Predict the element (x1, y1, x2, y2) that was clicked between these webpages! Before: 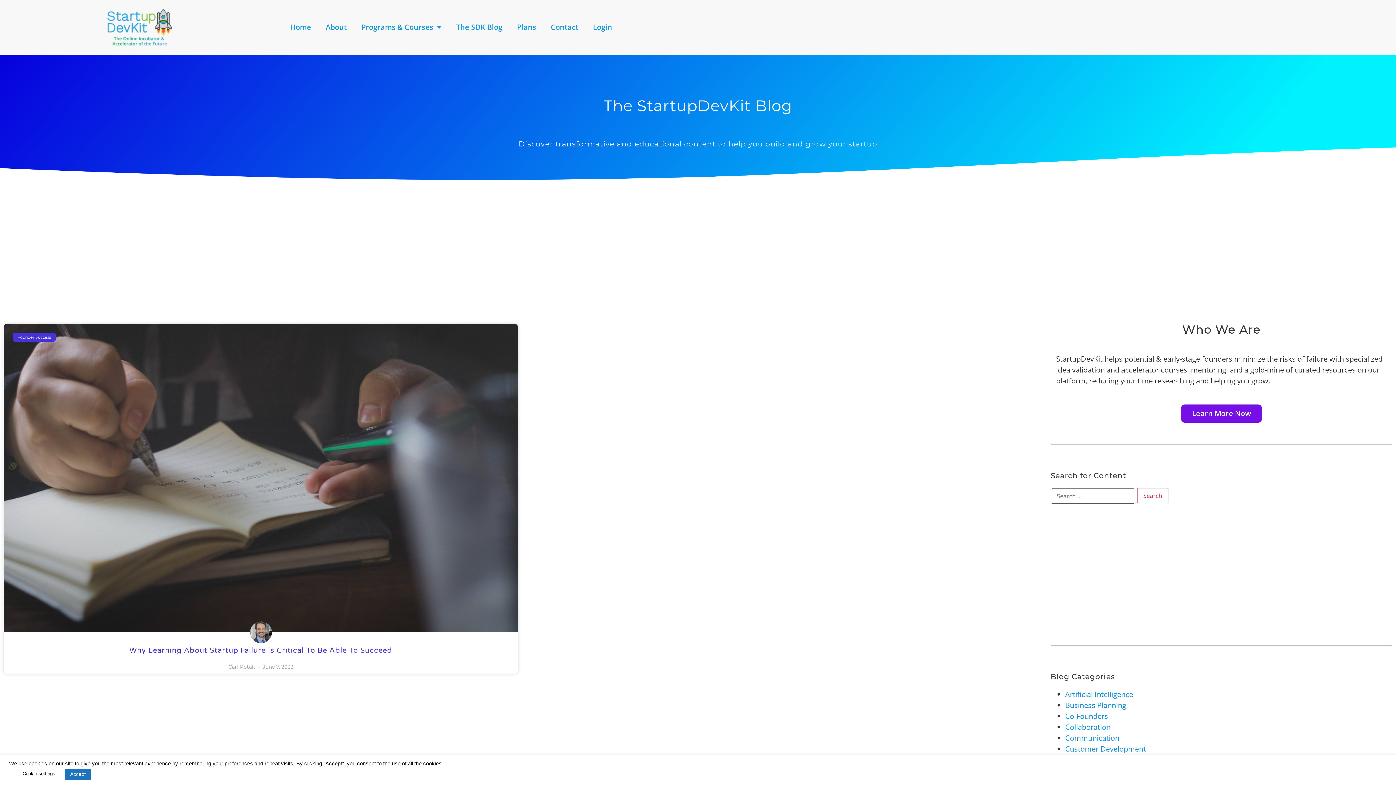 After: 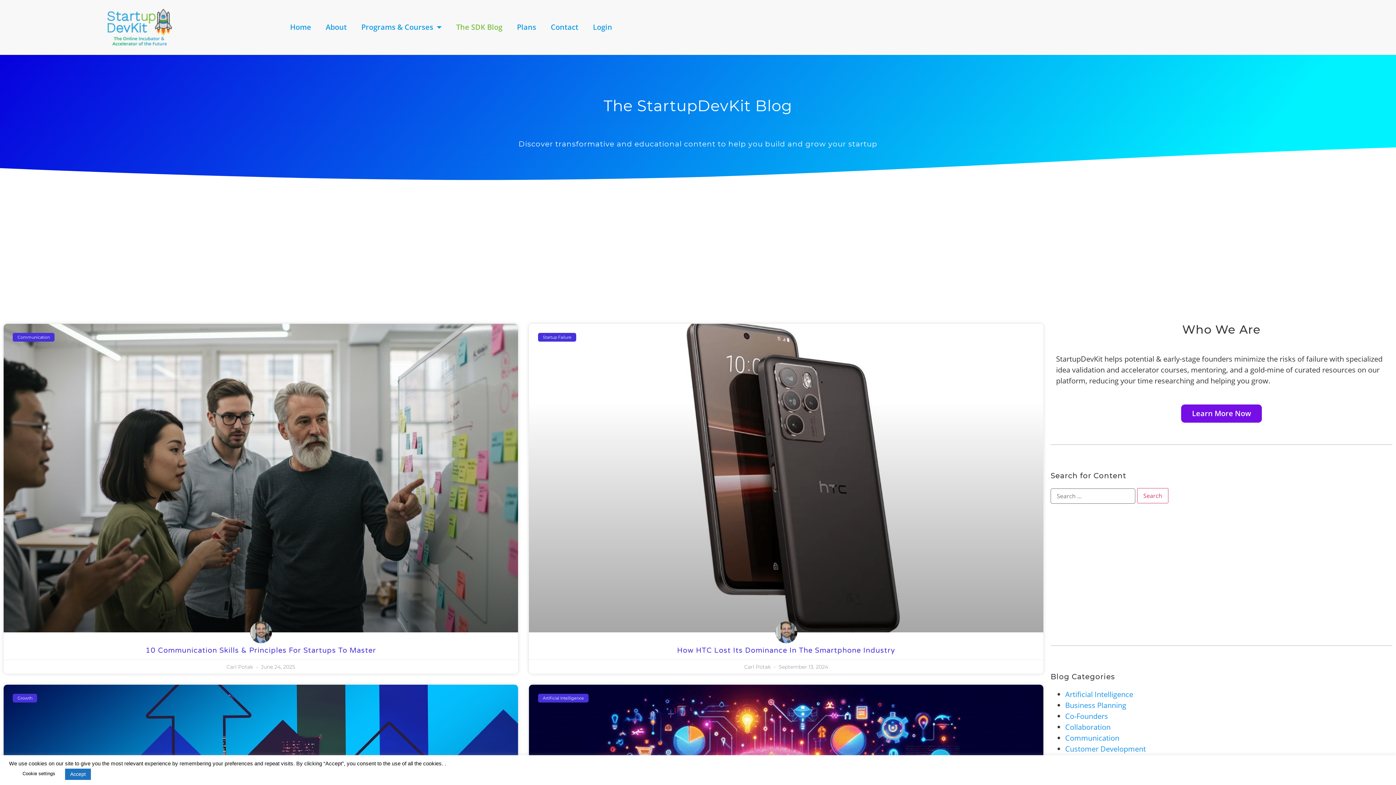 Action: label: The SDK Blog bbox: (449, 18, 509, 35)